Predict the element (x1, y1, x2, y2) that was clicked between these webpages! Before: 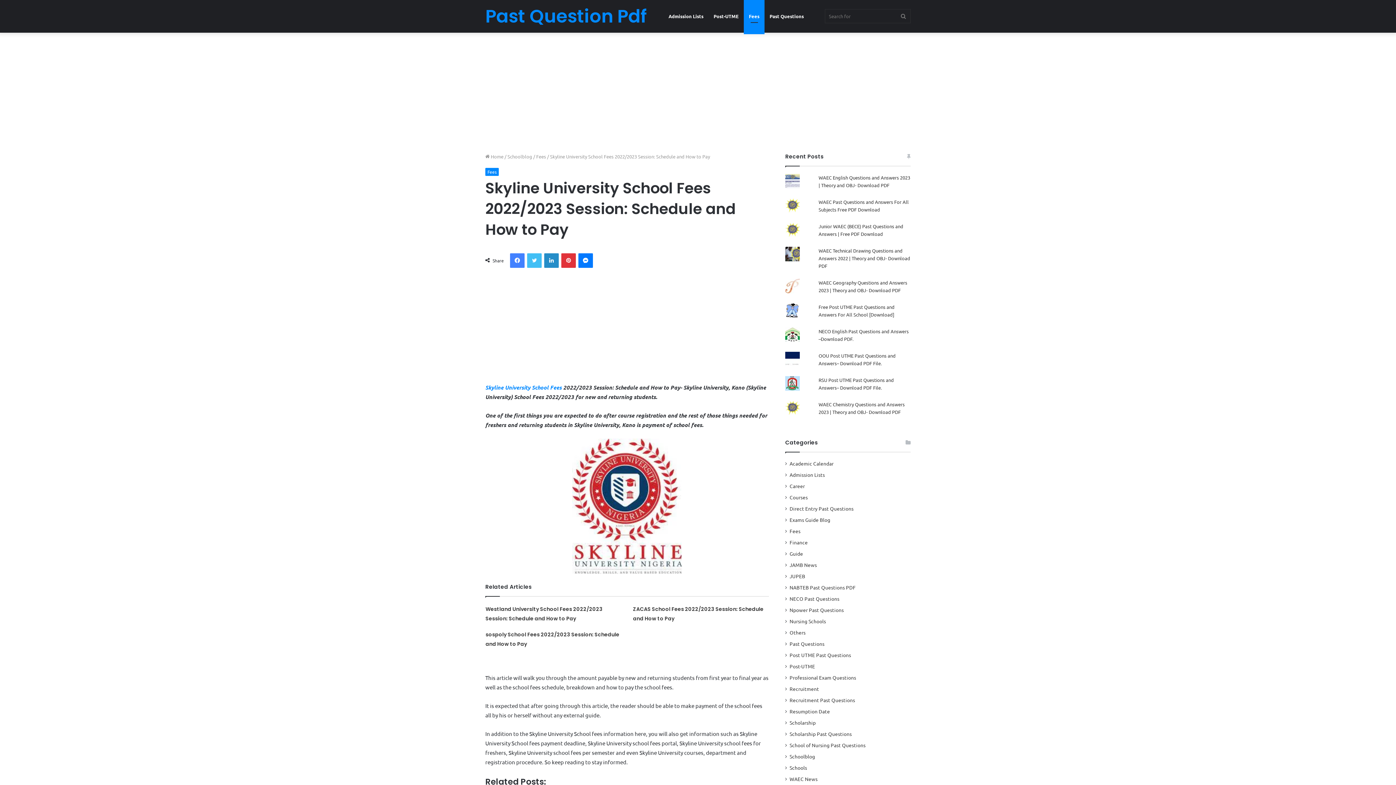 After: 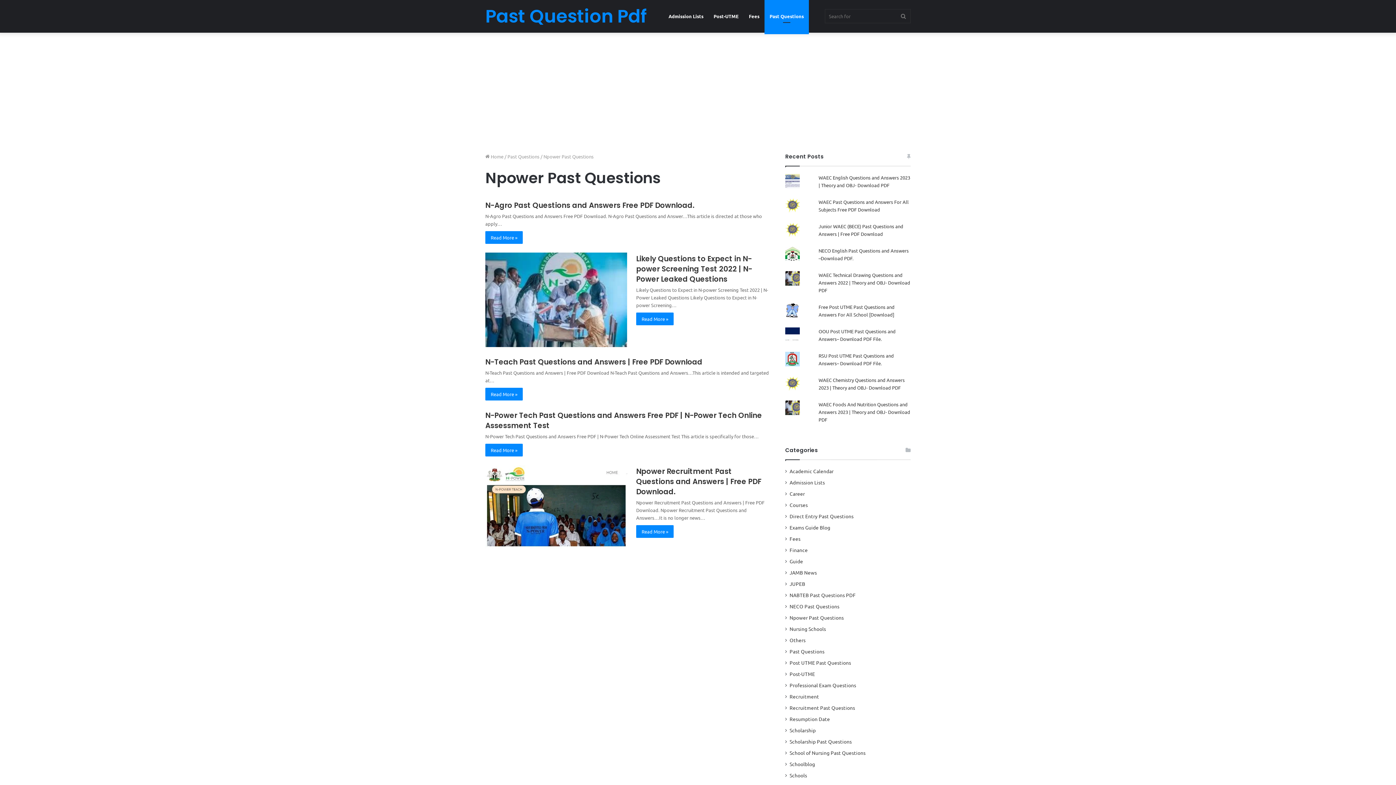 Action: bbox: (789, 606, 844, 614) label: Npower Past Questions